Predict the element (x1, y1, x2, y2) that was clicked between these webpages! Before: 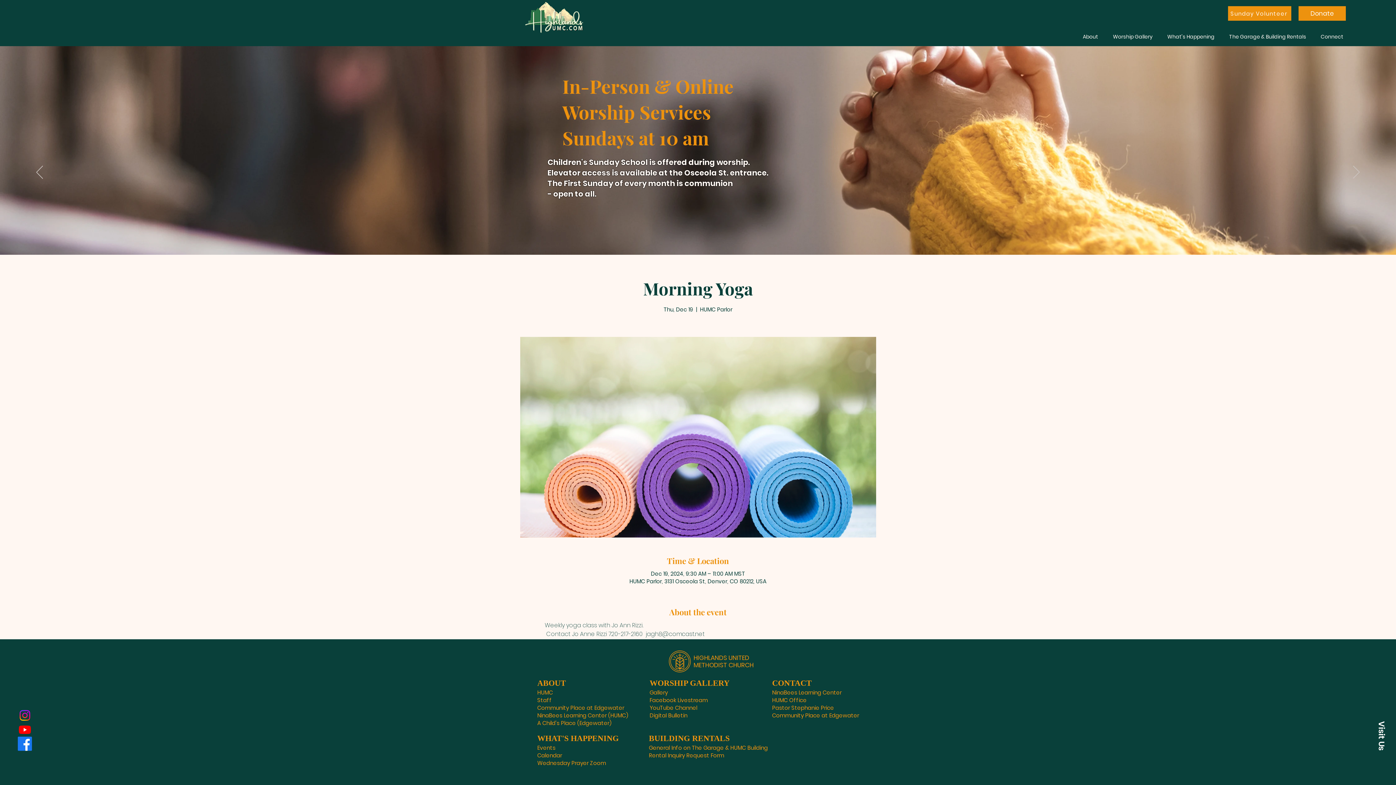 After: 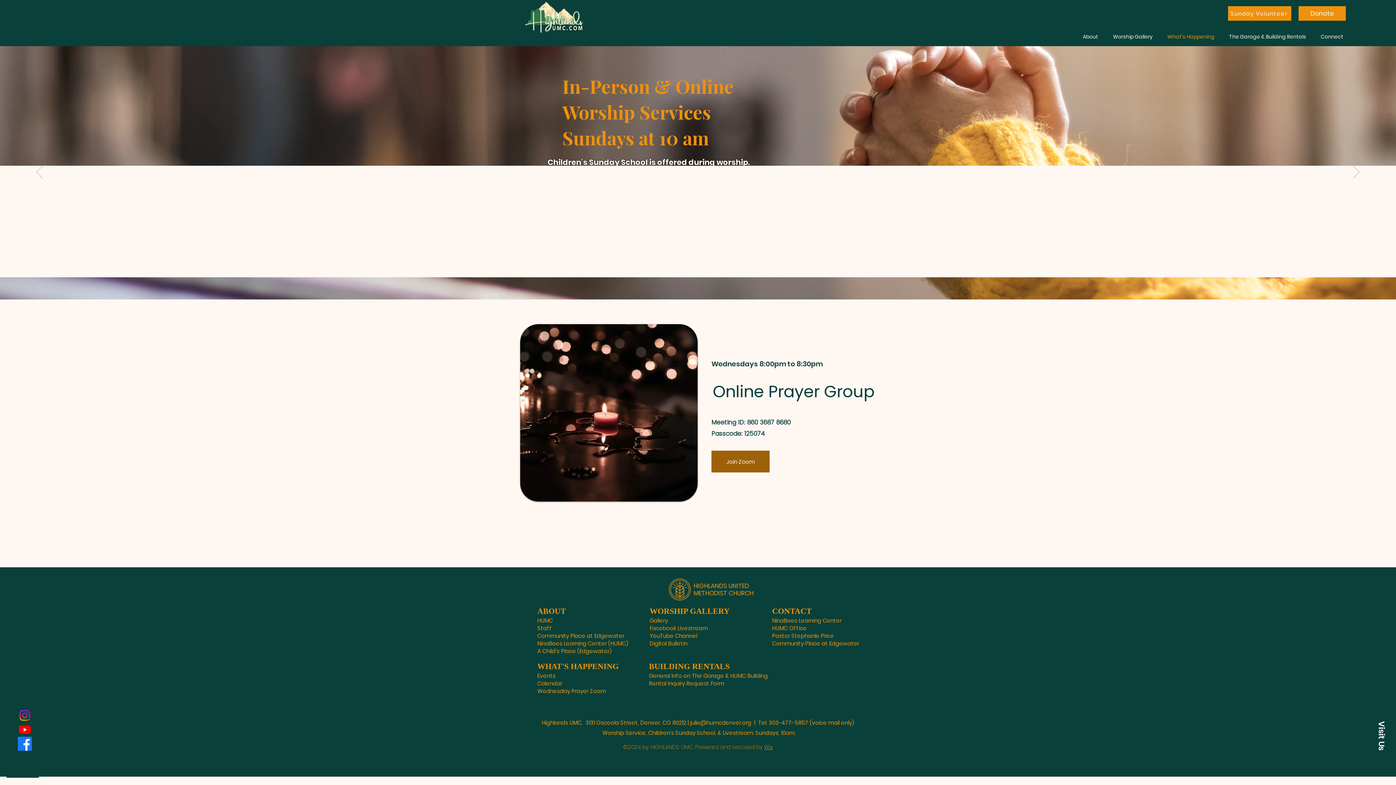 Action: label: Wednesday Prayer Zoom bbox: (537, 759, 606, 767)